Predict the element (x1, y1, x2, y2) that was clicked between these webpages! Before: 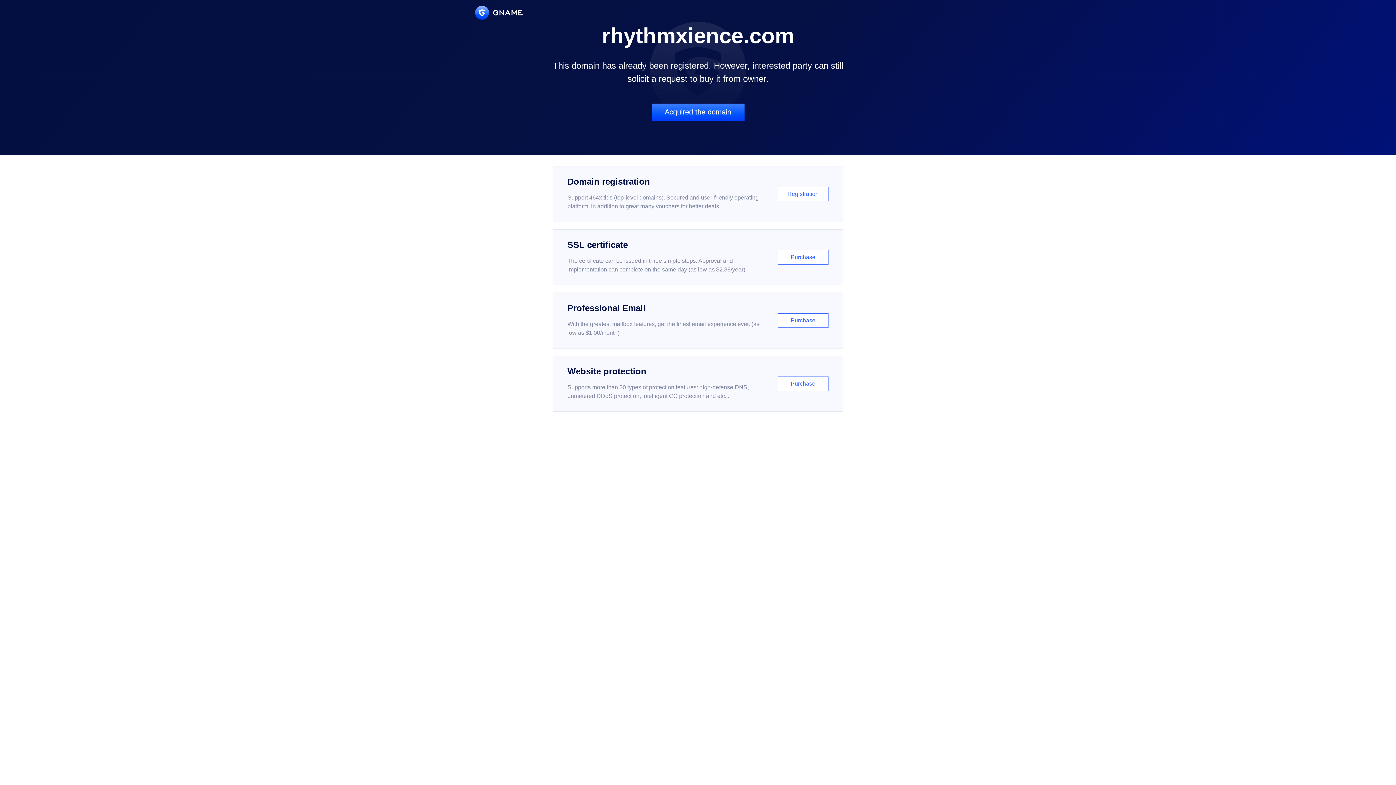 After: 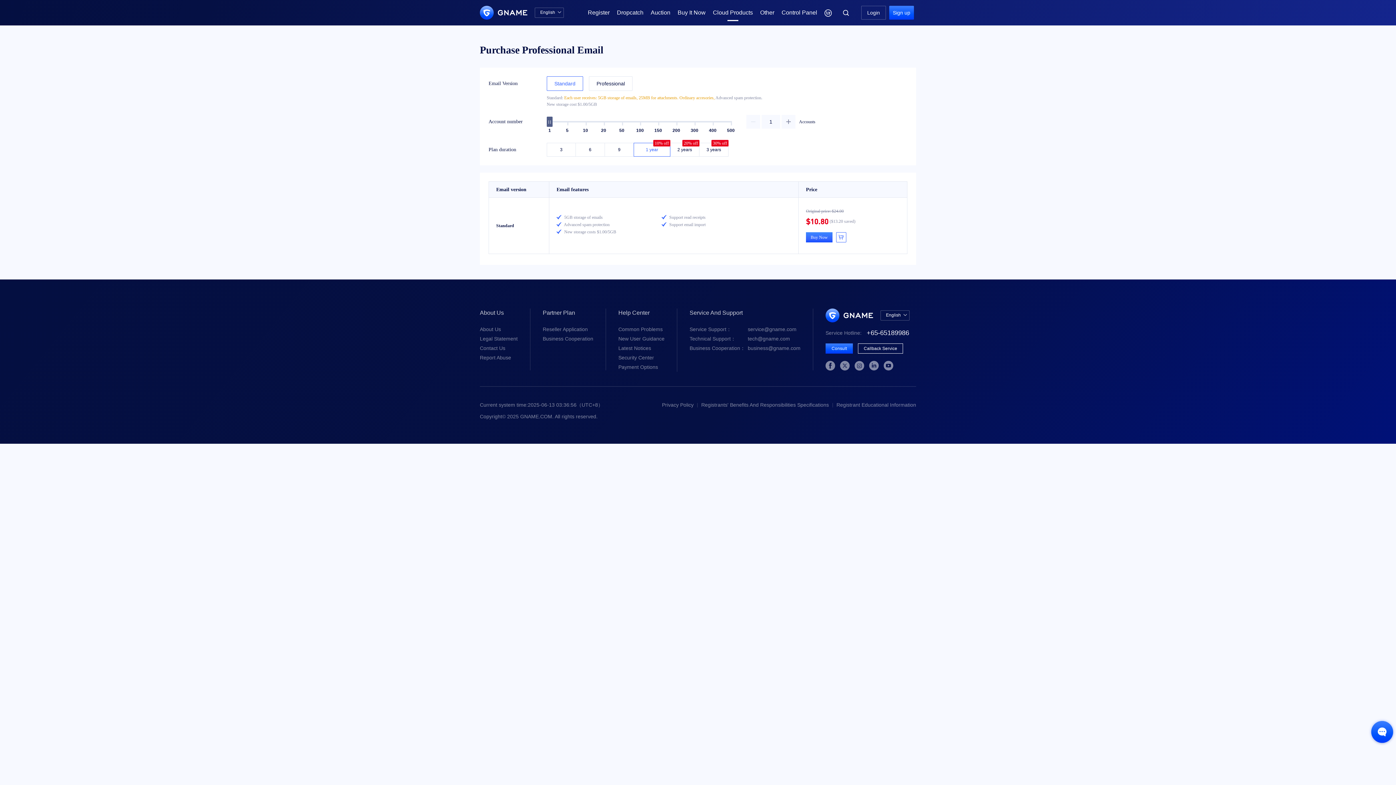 Action: label: Professional Email

With the greatest mailbox features, get the finest email experience ever. (as low as $1.00/month)

Purchase bbox: (552, 292, 843, 348)